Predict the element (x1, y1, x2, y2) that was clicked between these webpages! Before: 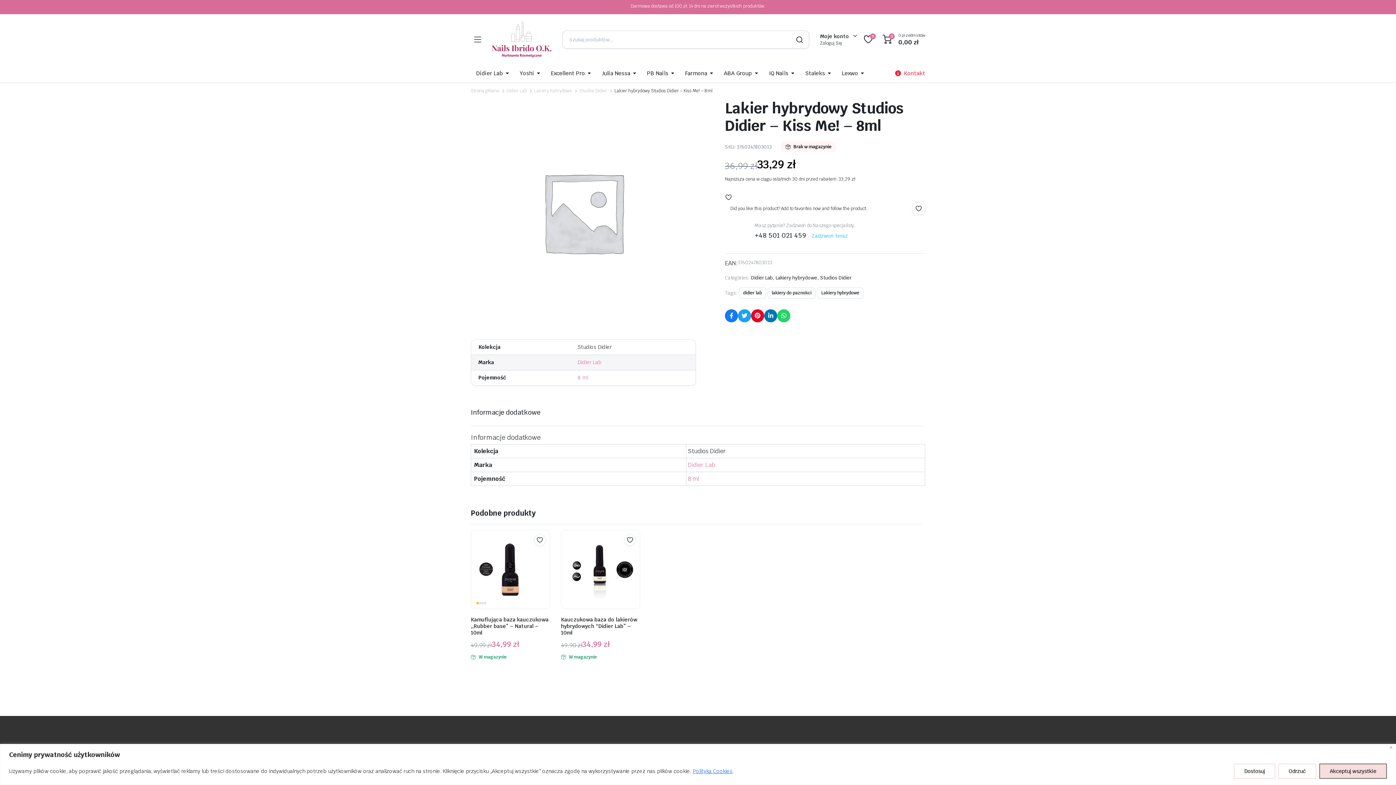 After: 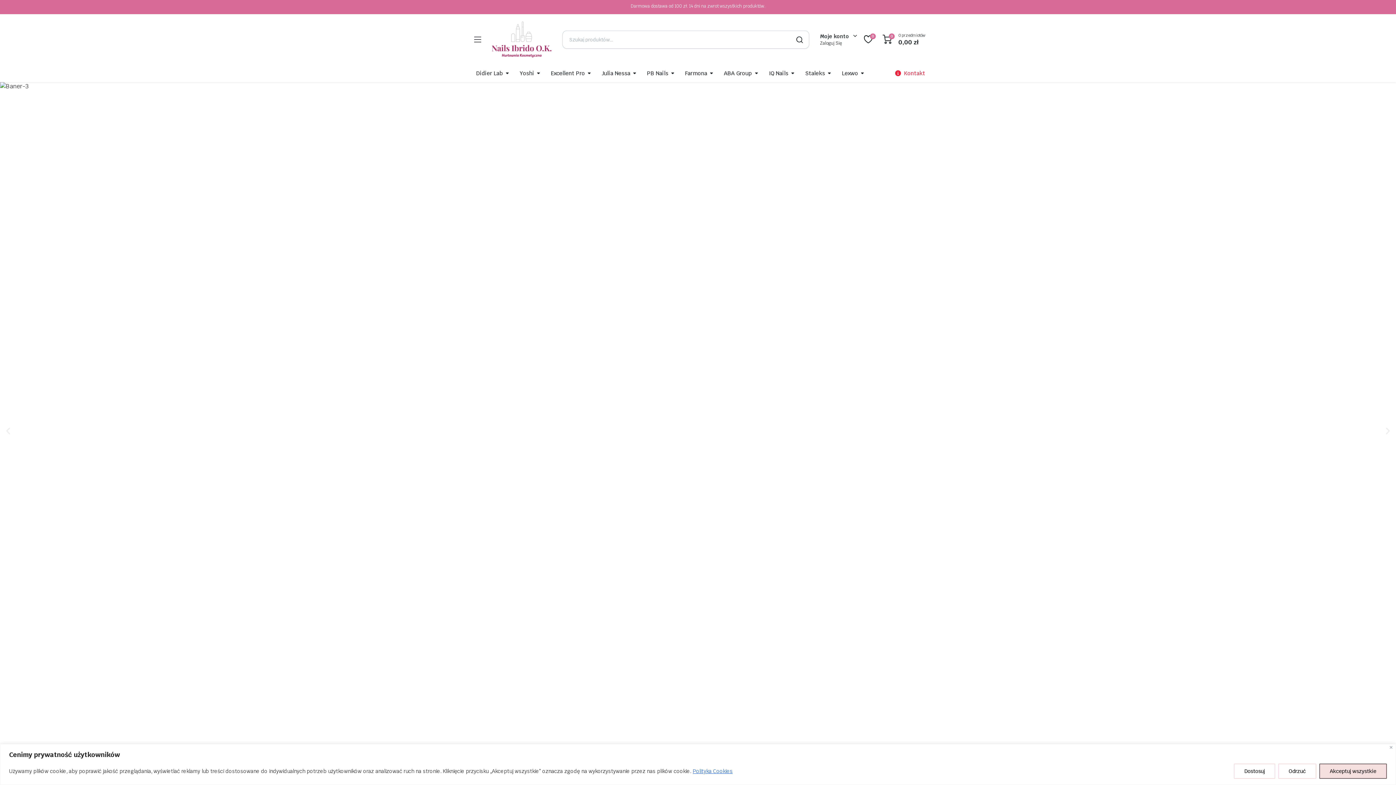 Action: bbox: (470, 87, 499, 94) label: Strona główna